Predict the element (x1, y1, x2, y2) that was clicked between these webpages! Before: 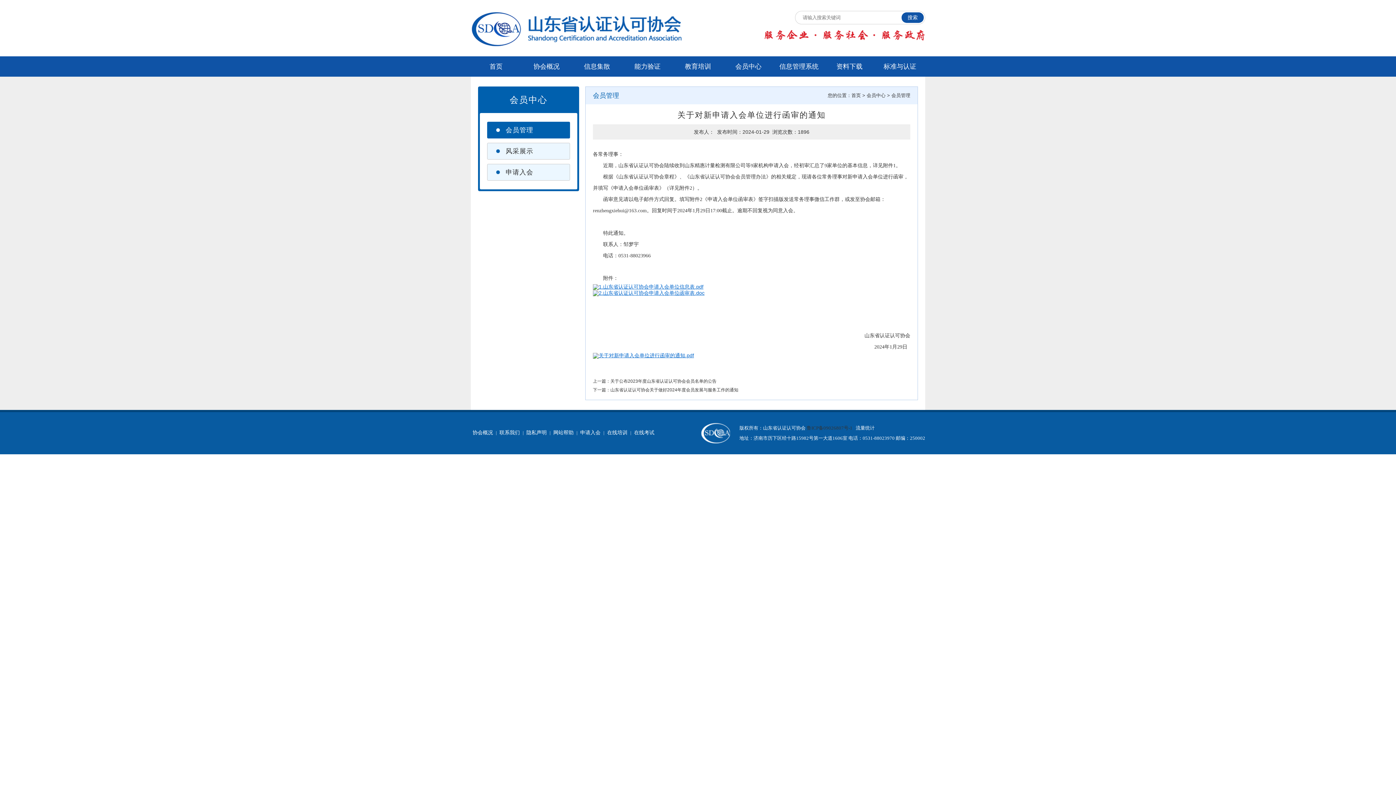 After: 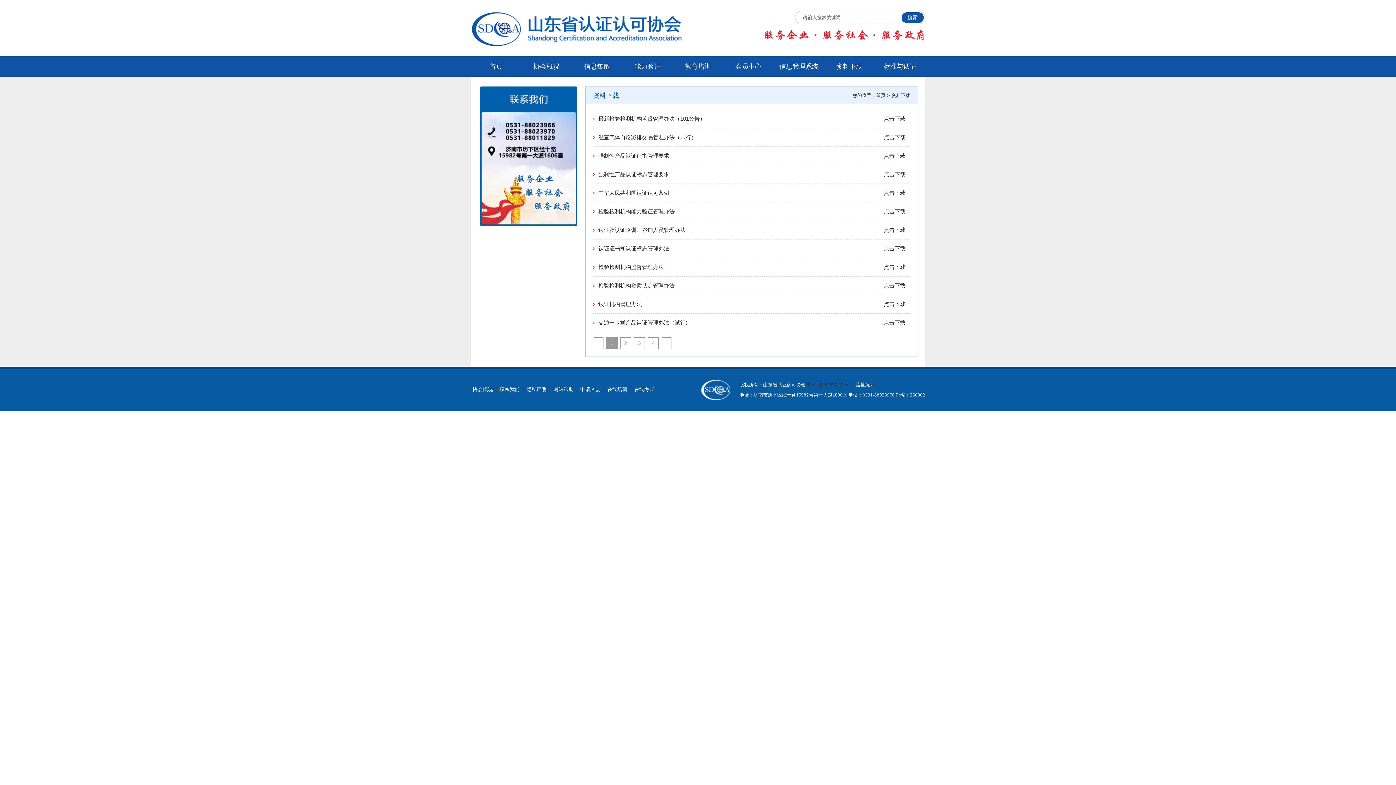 Action: bbox: (824, 56, 874, 76) label: 资料下载